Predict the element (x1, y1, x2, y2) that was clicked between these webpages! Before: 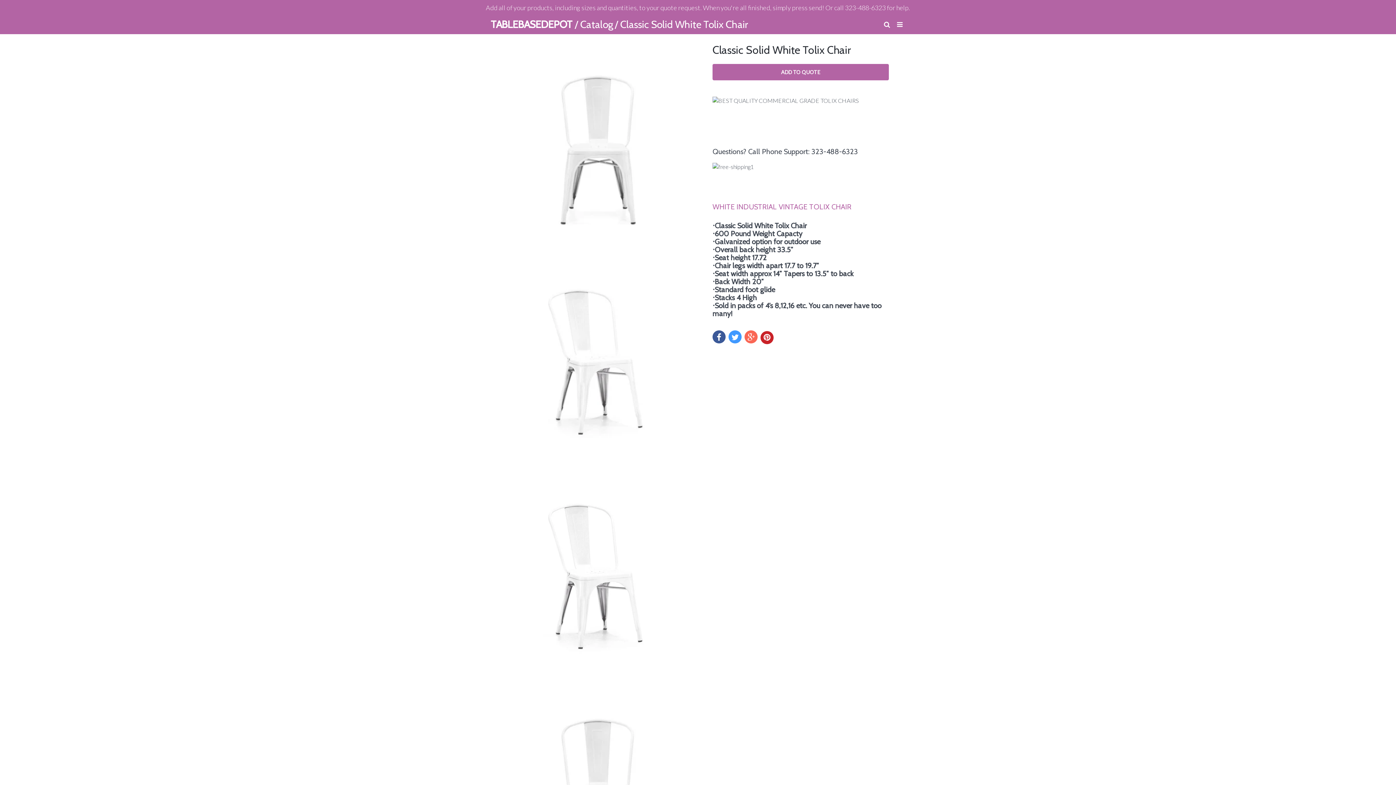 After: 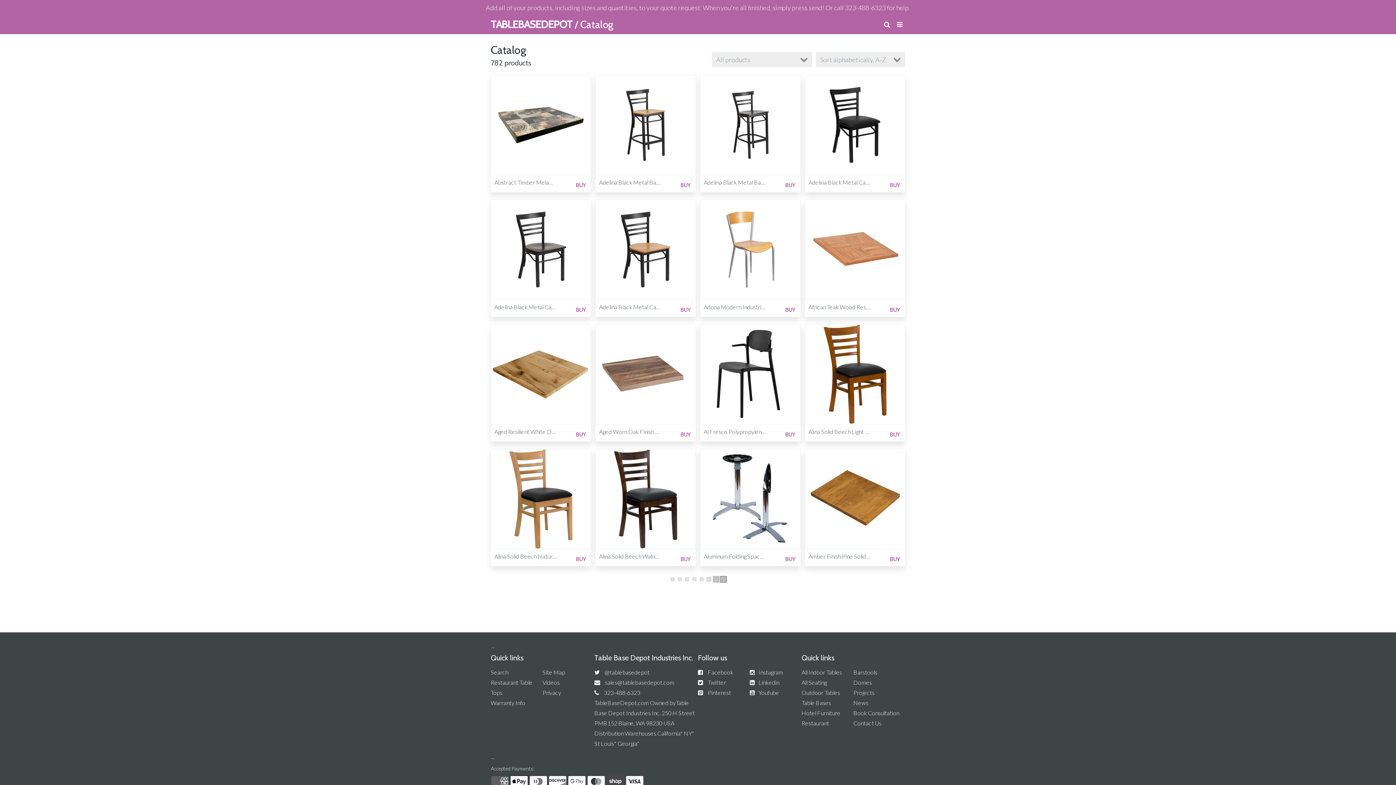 Action: bbox: (0, 0, 1396, 15) label: Add all of your products, including sizes and quantities, to your quote request. When you're all finished, simply press send! Or call 323-488-6323 for help.